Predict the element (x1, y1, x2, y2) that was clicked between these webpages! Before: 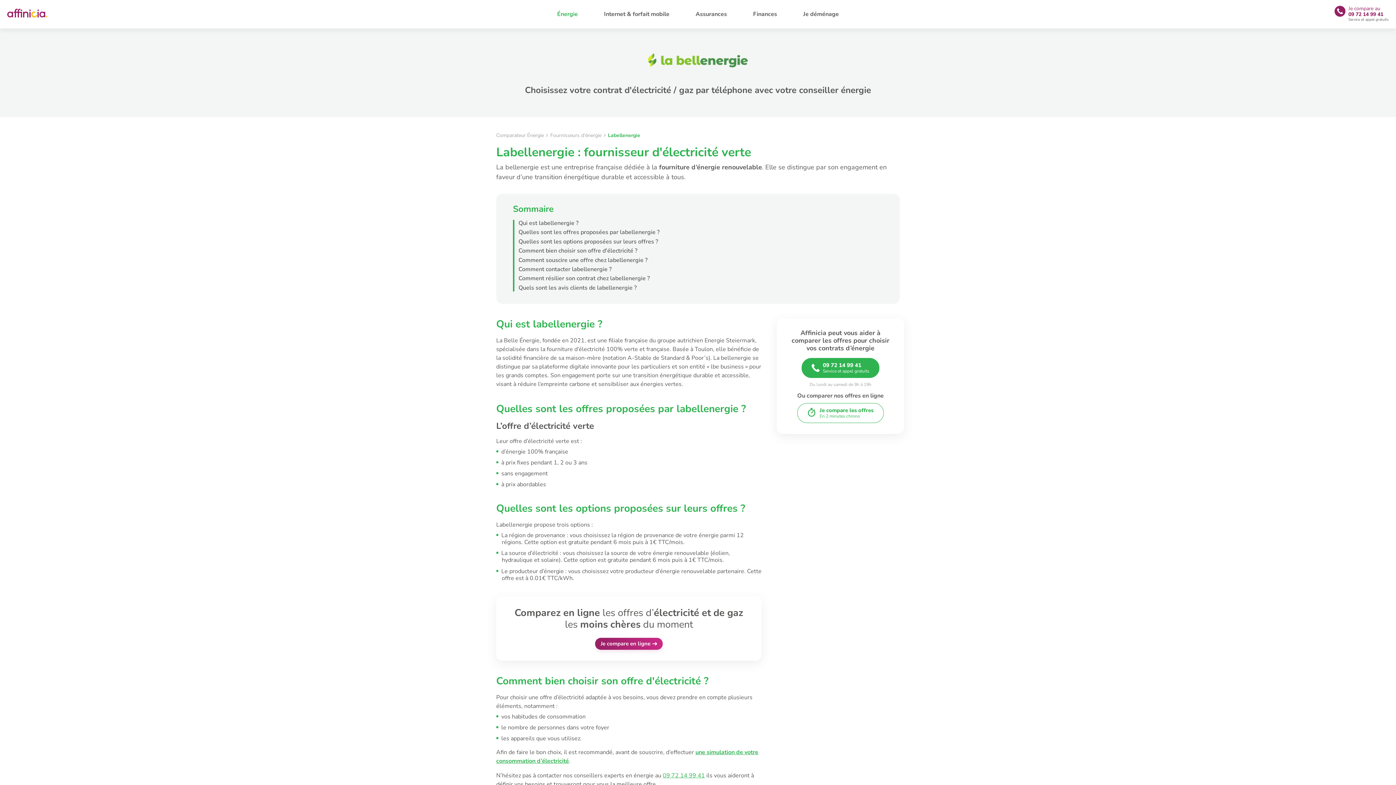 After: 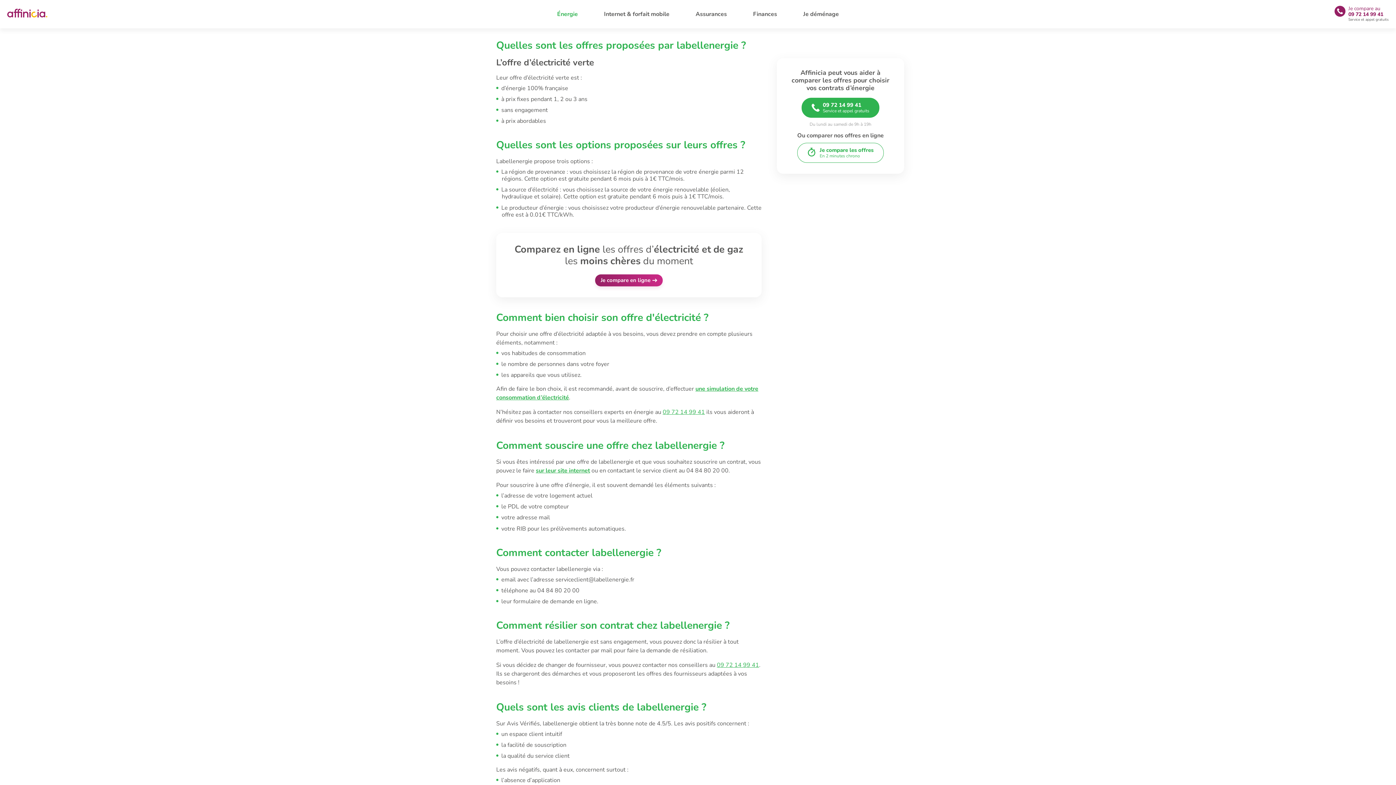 Action: bbox: (518, 228, 659, 236) label: Quelles sont les offres proposées par labellenergie ?